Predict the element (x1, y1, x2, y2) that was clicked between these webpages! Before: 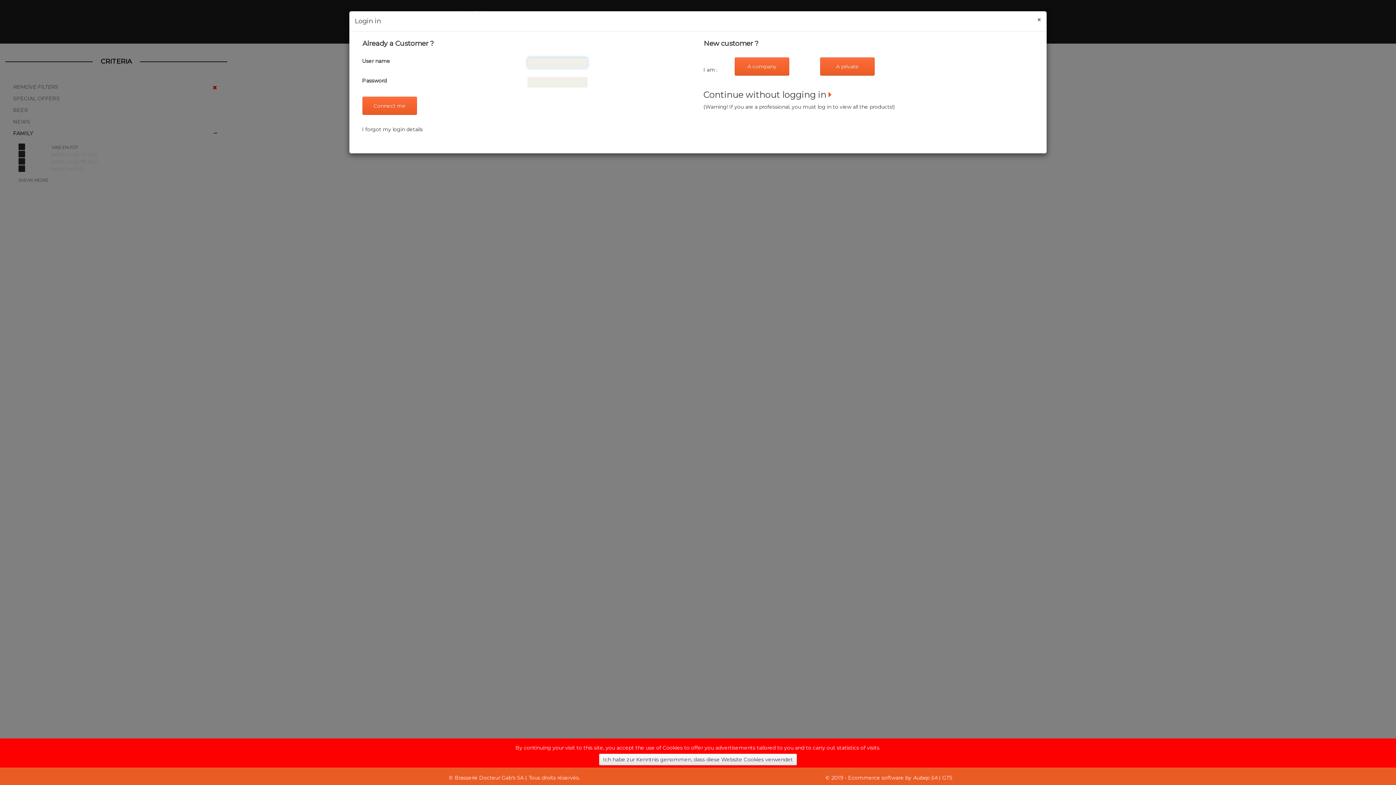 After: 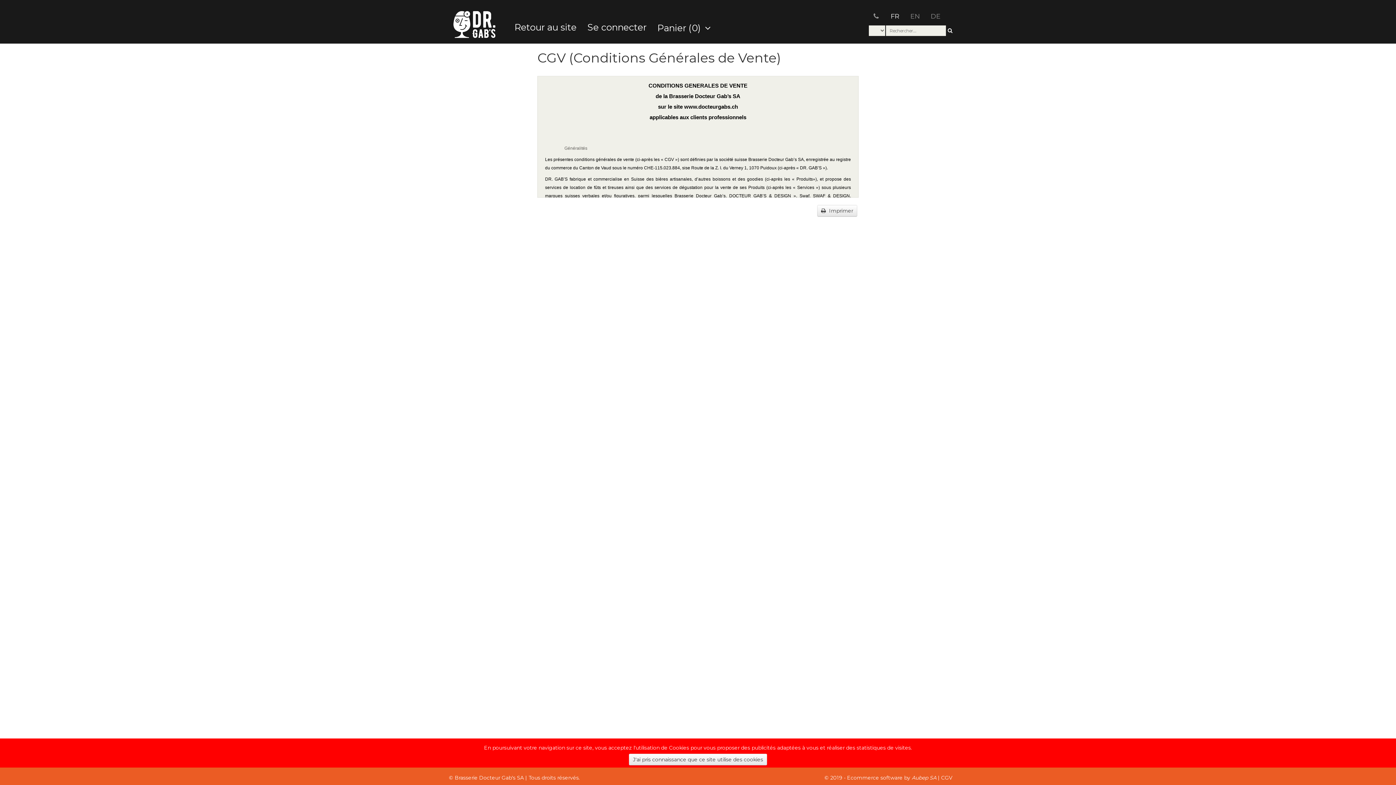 Action: bbox: (942, 774, 952, 781) label: GTS